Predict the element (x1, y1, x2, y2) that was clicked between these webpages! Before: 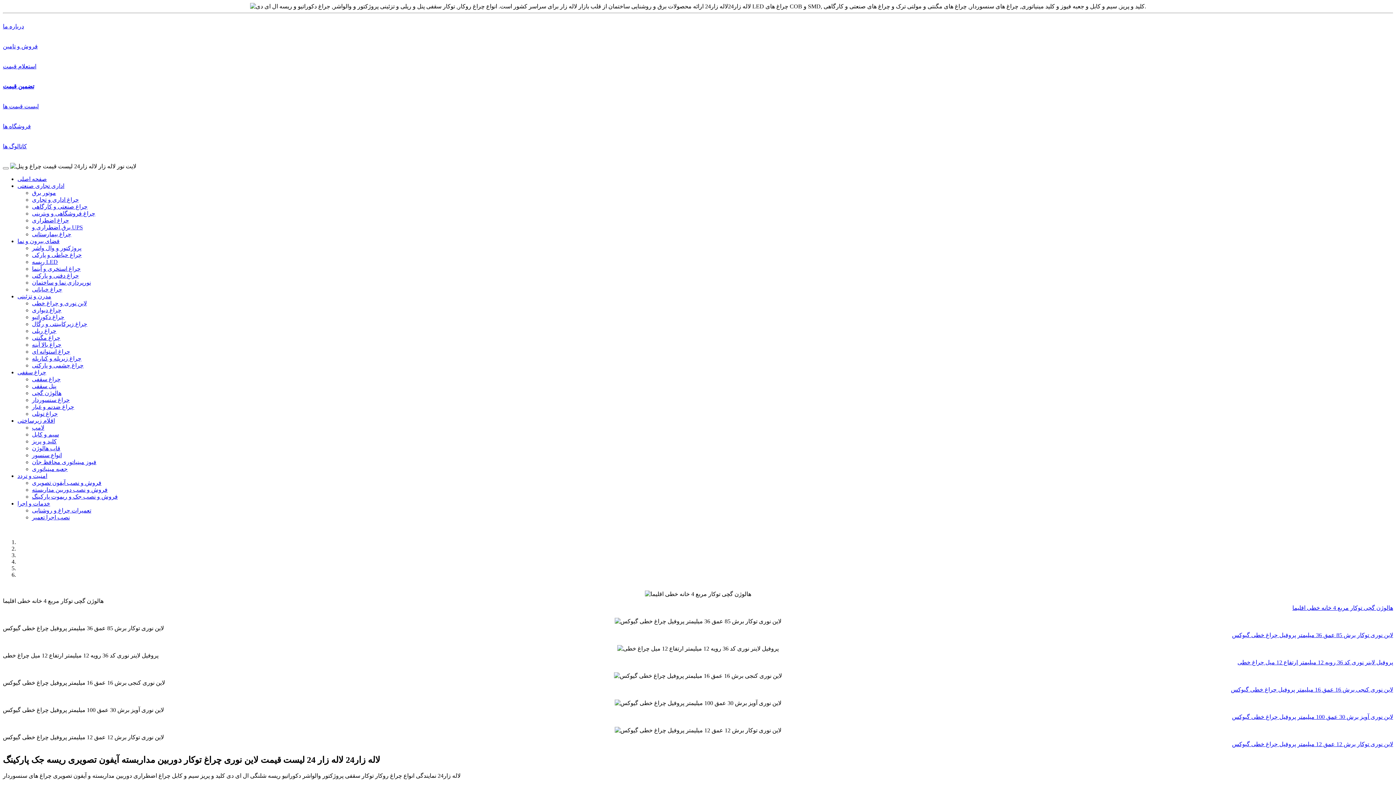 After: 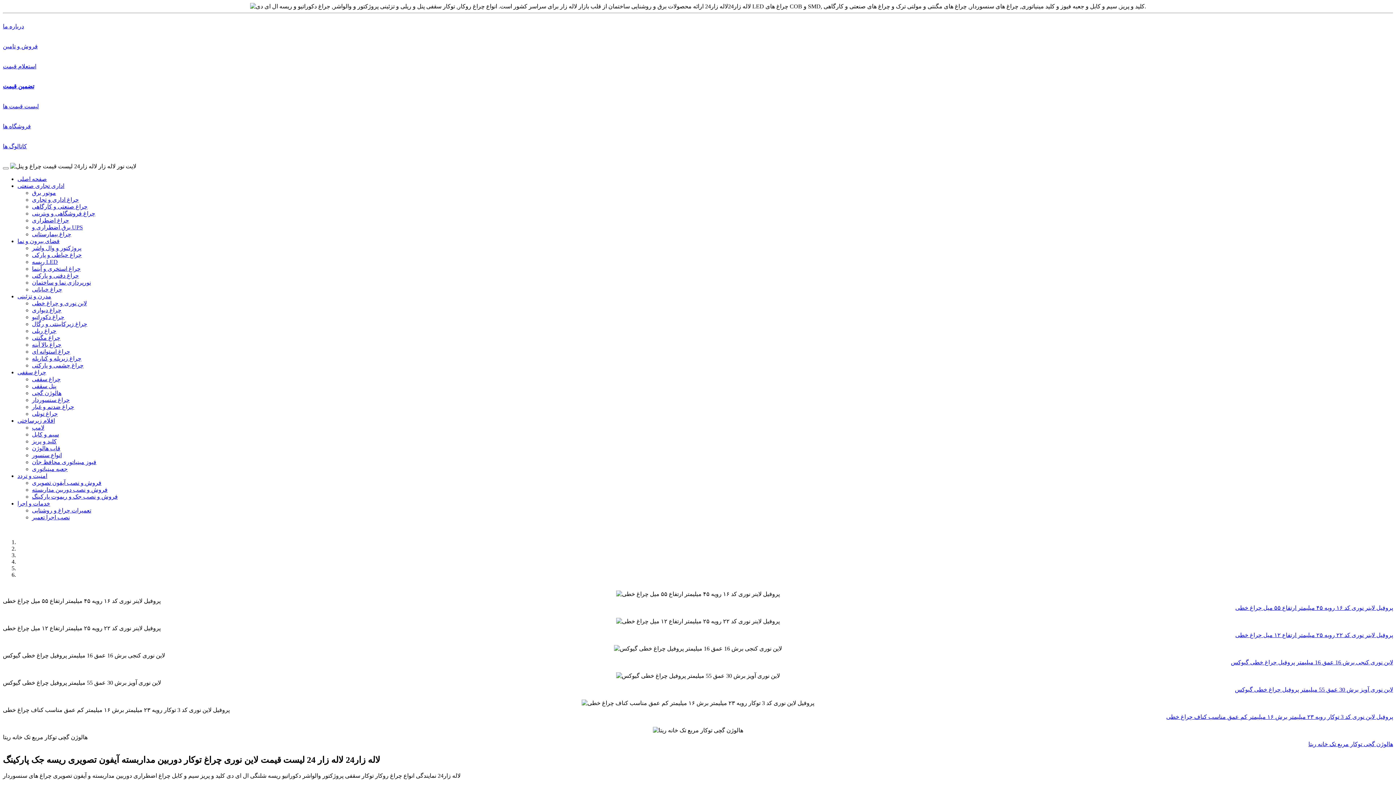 Action: label: چراغ ضدنم و غبار bbox: (32, 404, 74, 410)